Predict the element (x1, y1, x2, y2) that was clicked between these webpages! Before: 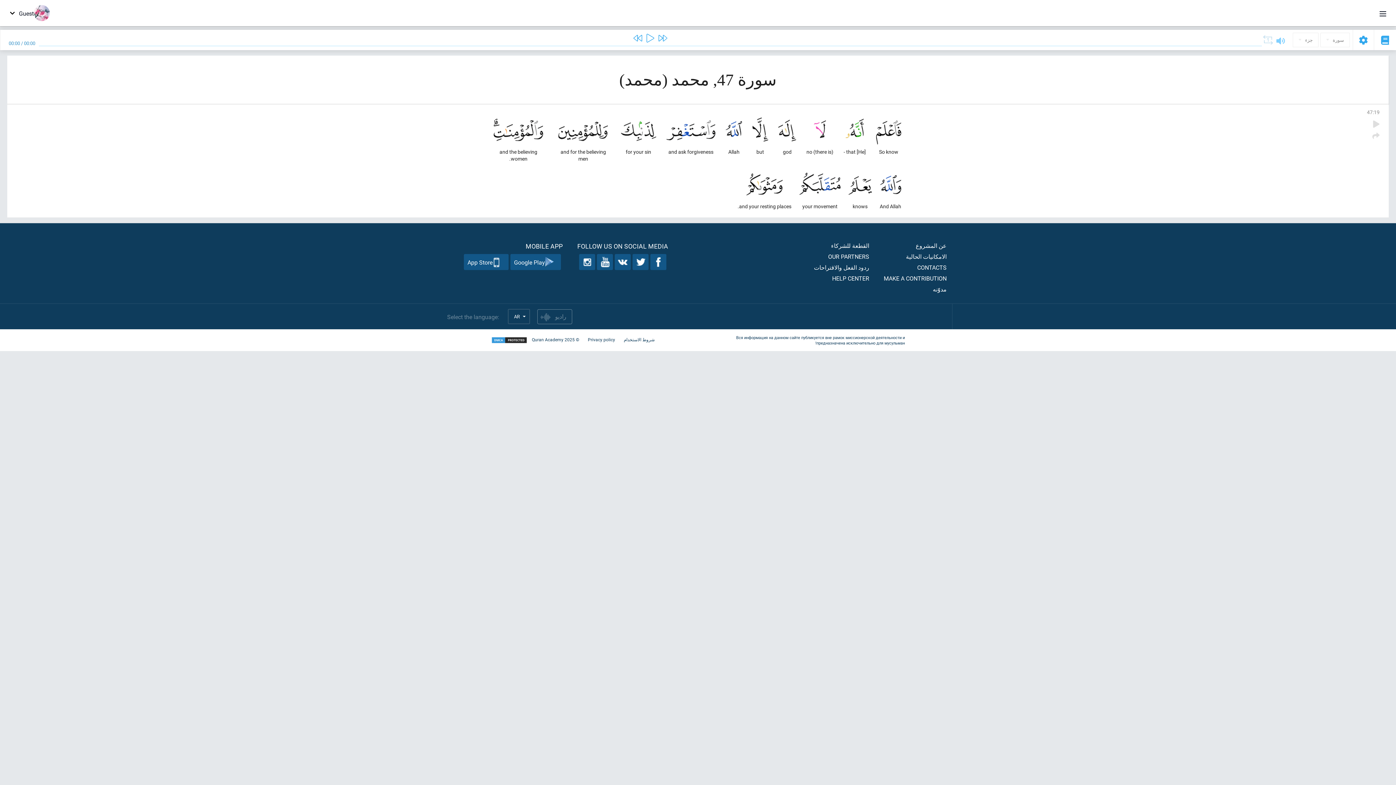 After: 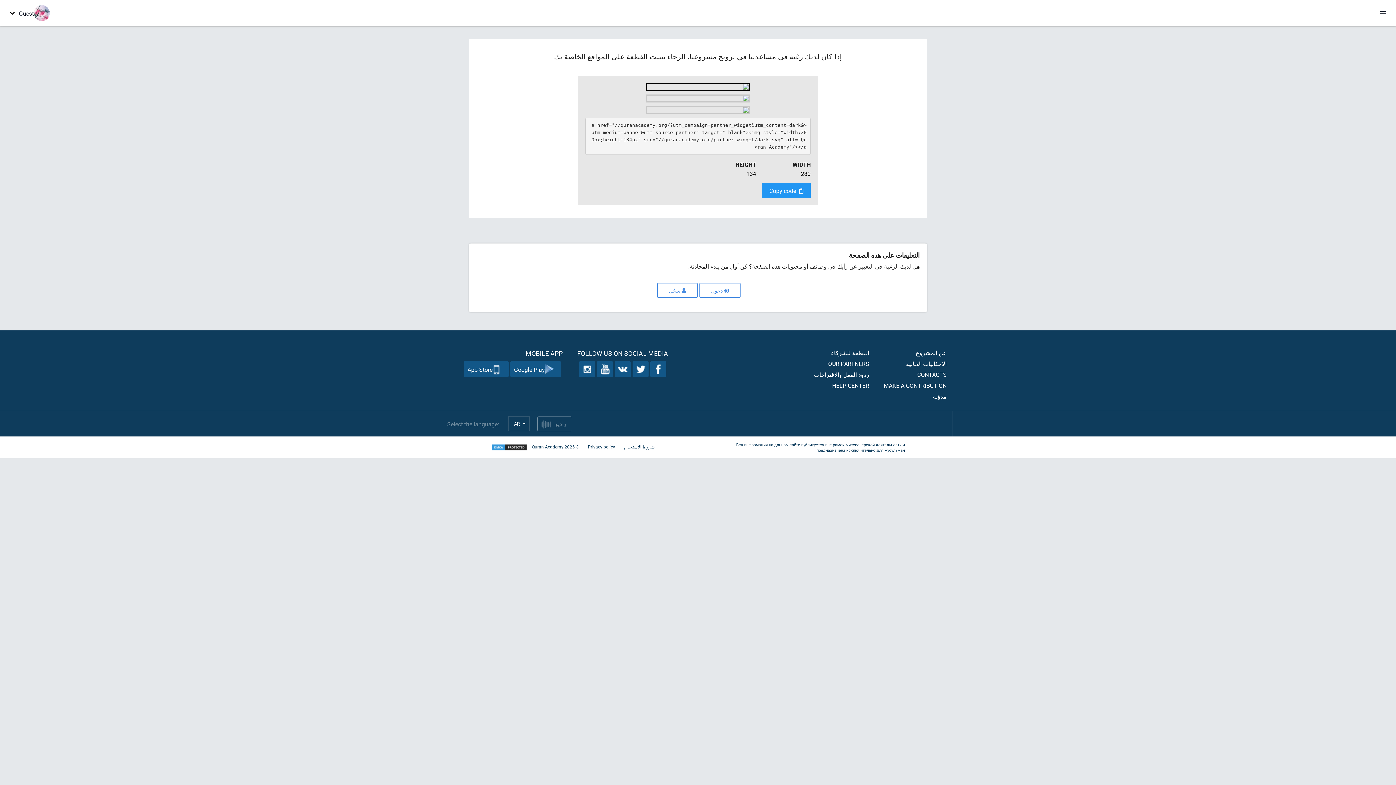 Action: label: القطعة للشركاء bbox: (831, 241, 869, 249)